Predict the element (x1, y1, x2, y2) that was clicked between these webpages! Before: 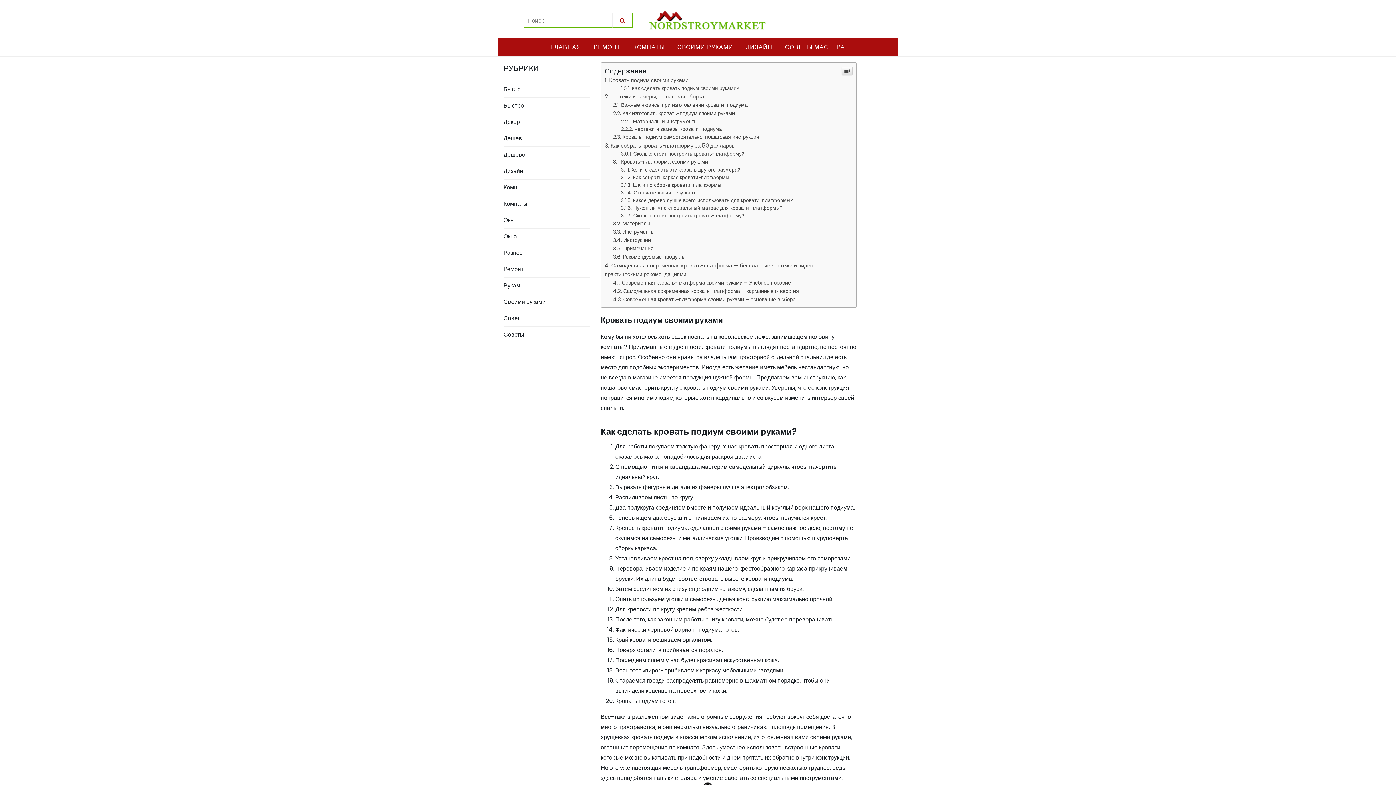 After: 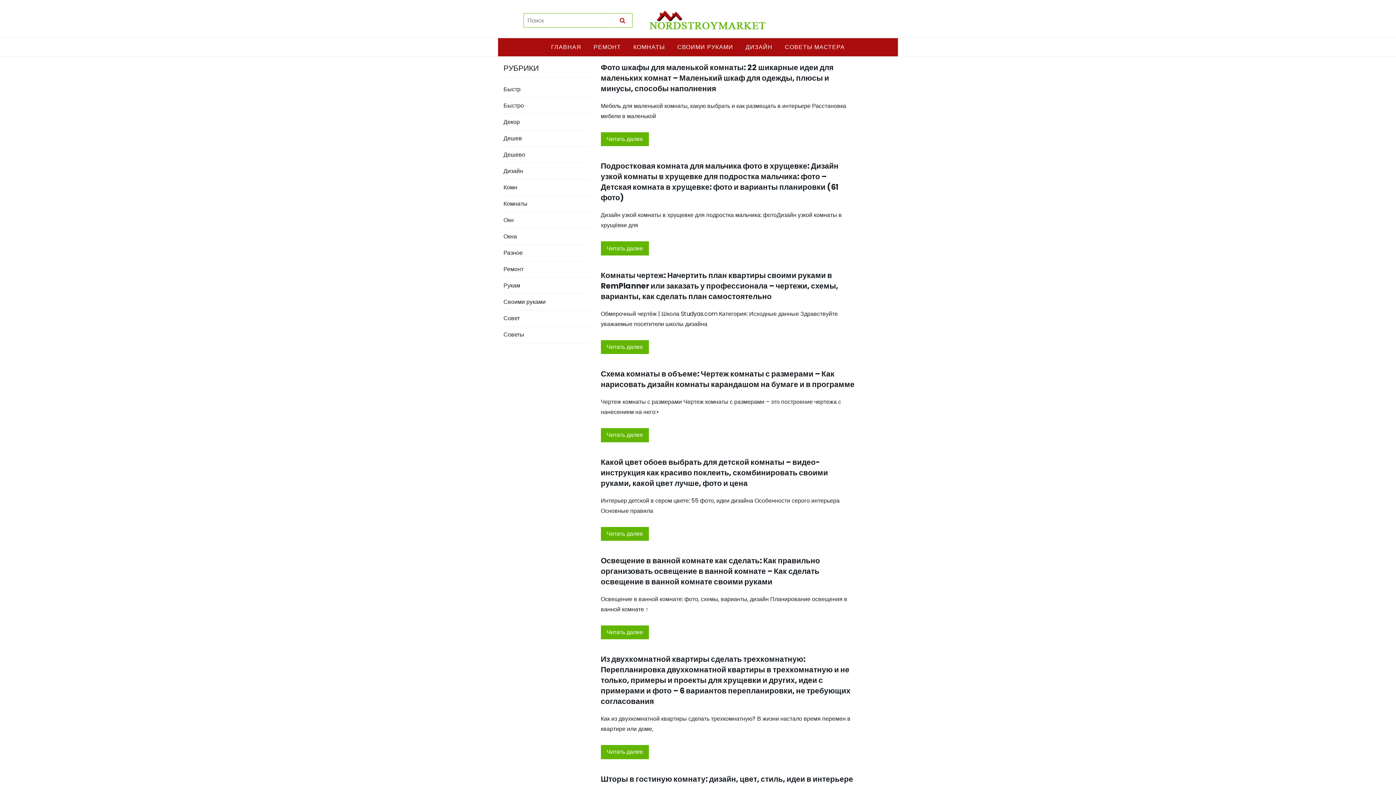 Action: bbox: (503, 348, 527, 356) label: Комнаты